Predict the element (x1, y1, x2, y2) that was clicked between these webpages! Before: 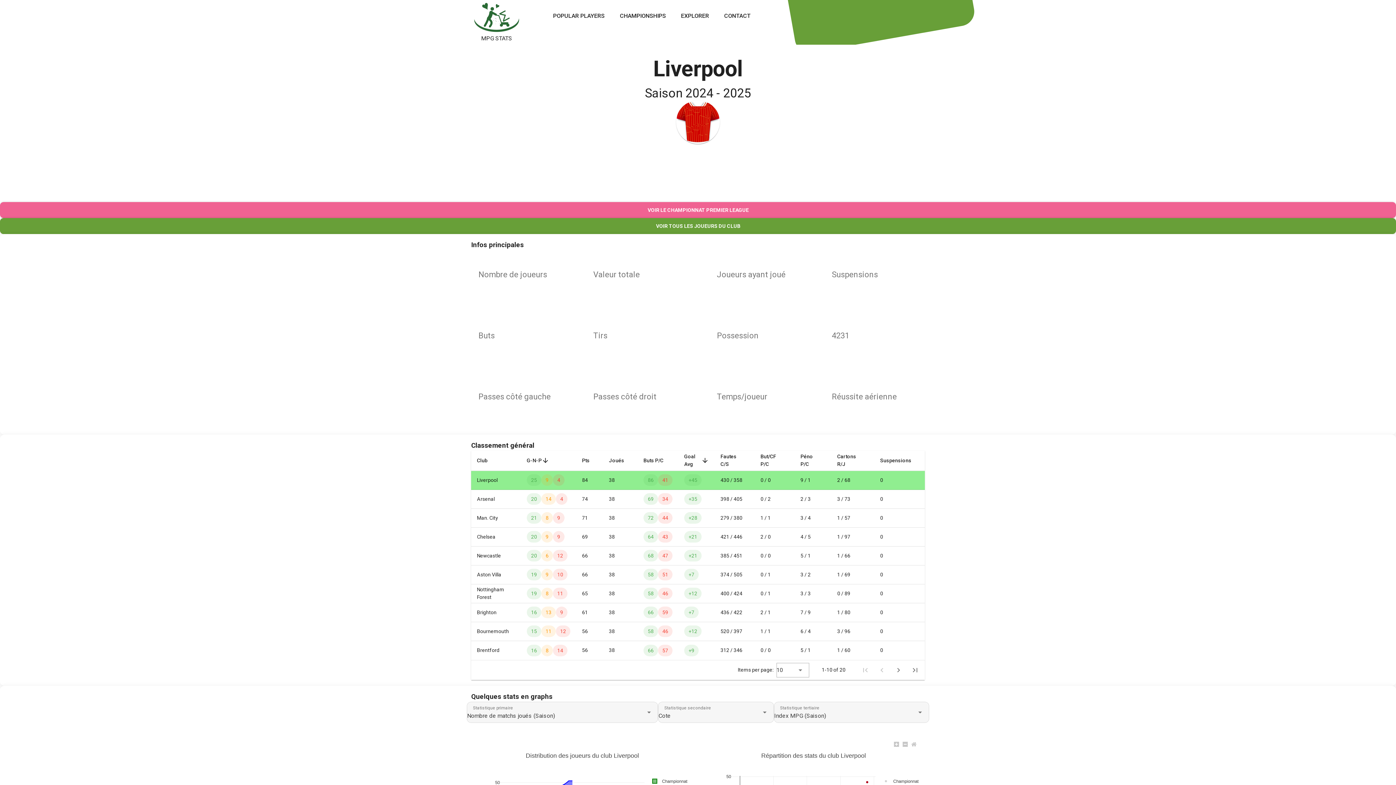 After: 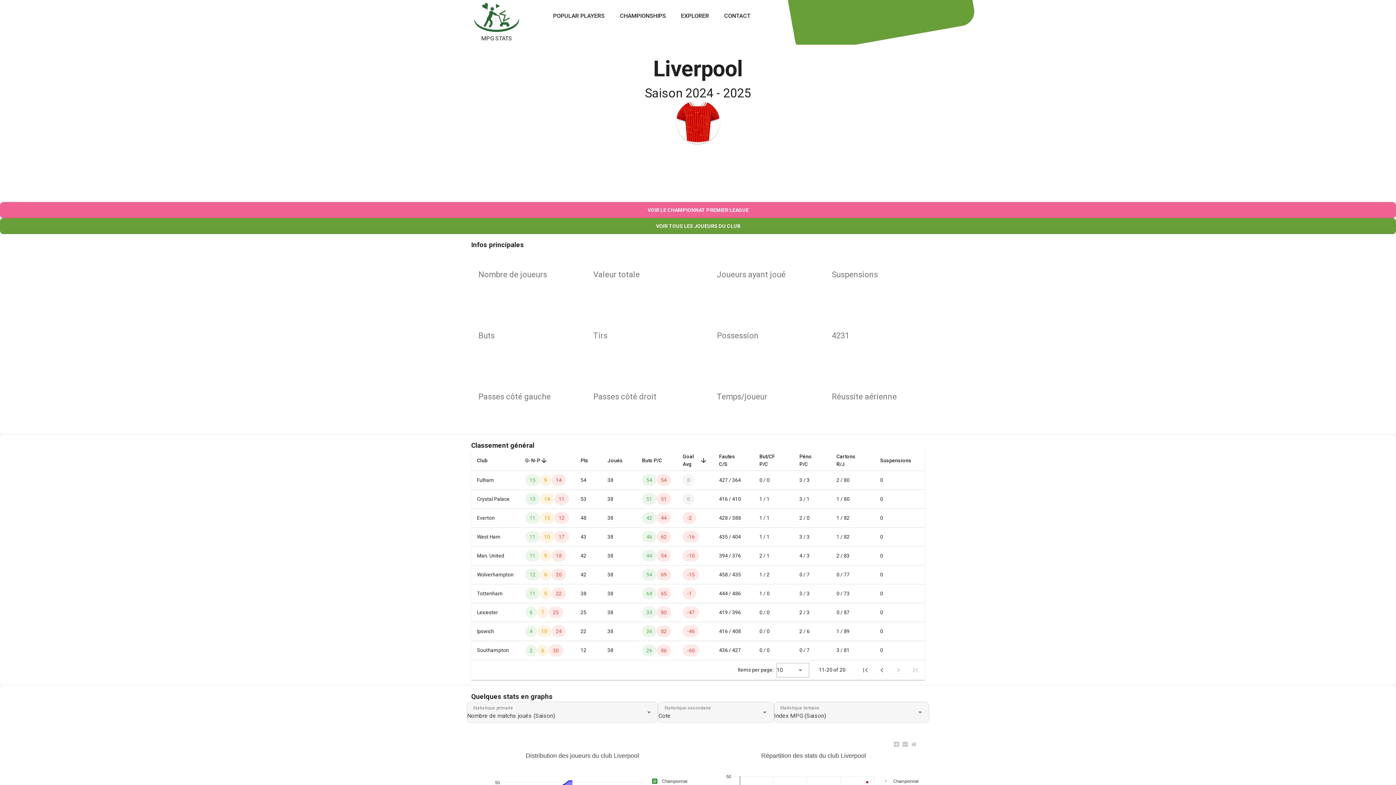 Action: label: Next page bbox: (892, 663, 905, 677)